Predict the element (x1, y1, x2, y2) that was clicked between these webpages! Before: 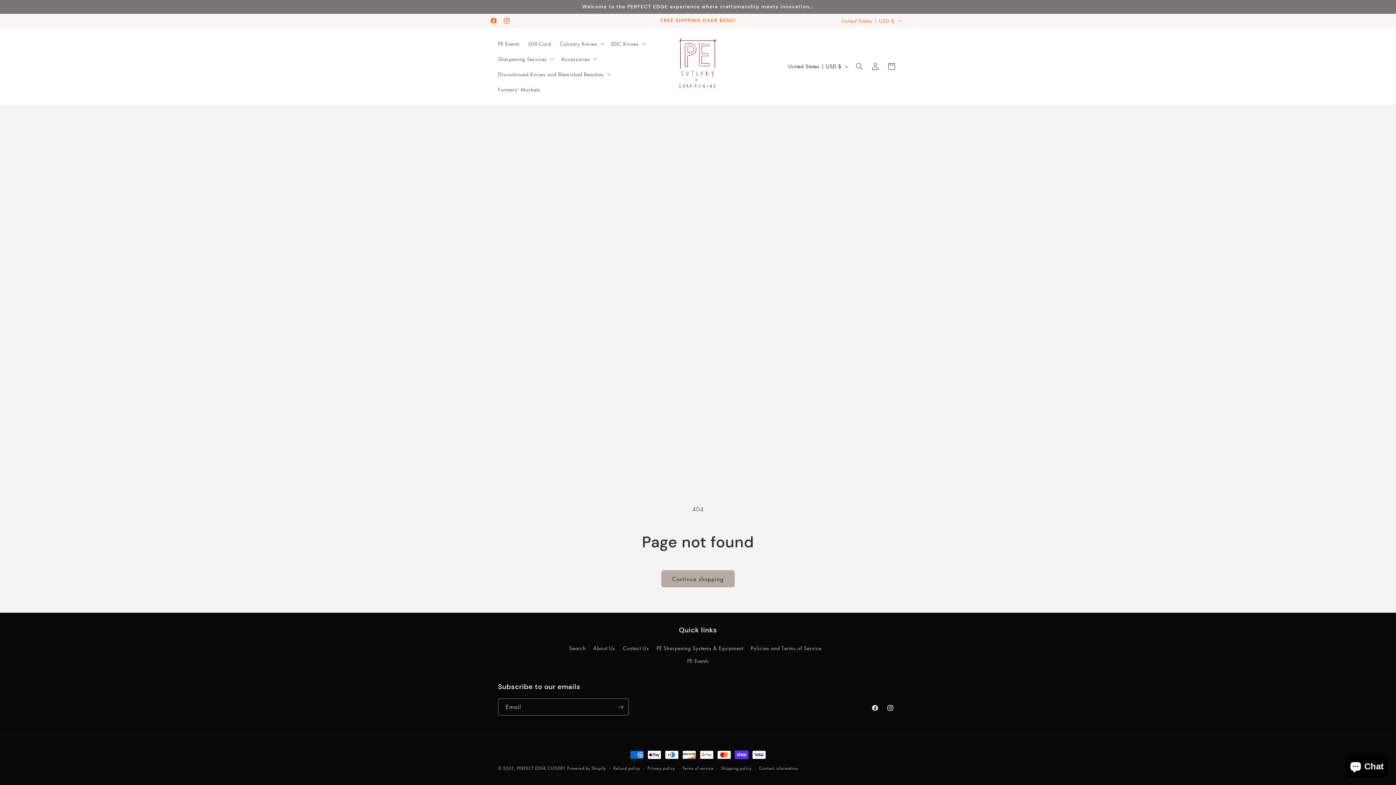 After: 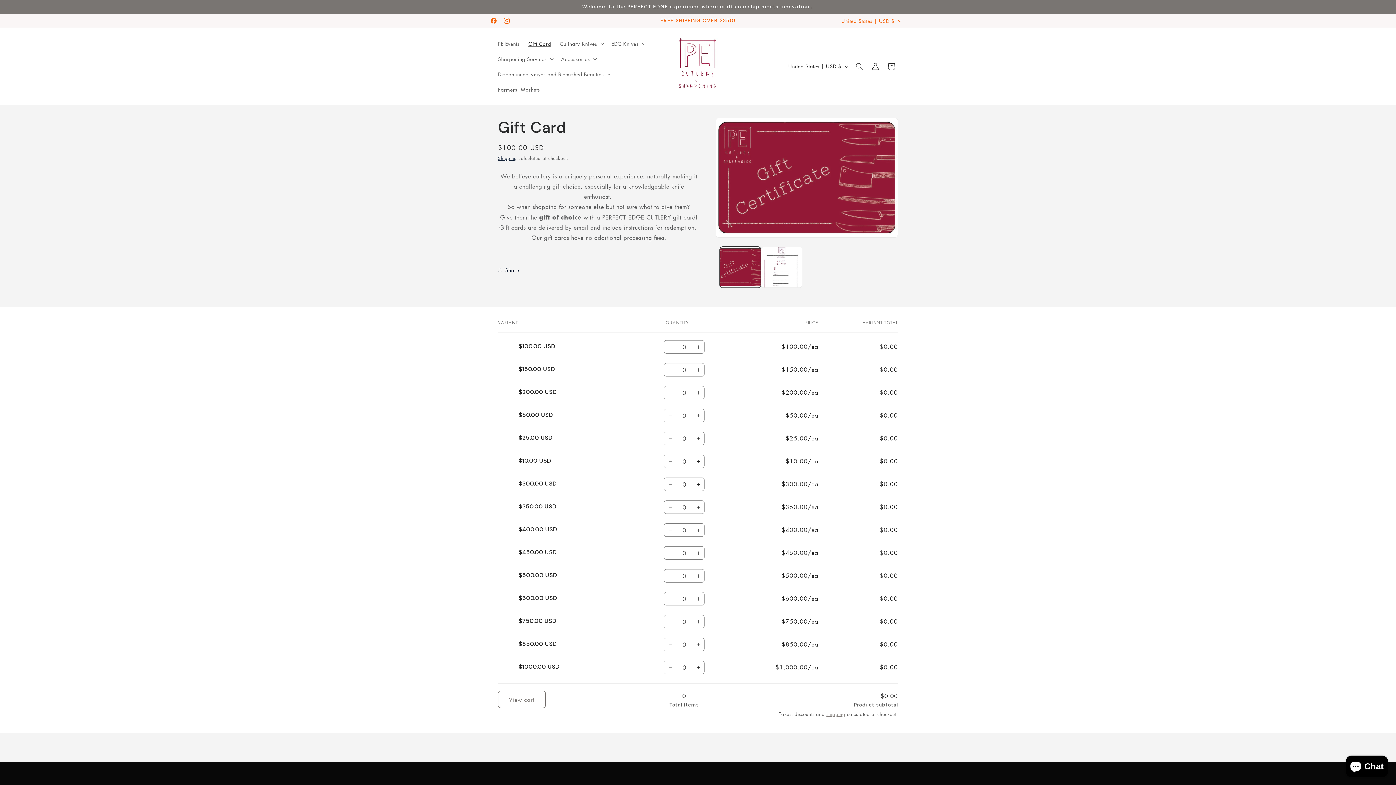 Action: label: Gift Card bbox: (524, 35, 555, 51)